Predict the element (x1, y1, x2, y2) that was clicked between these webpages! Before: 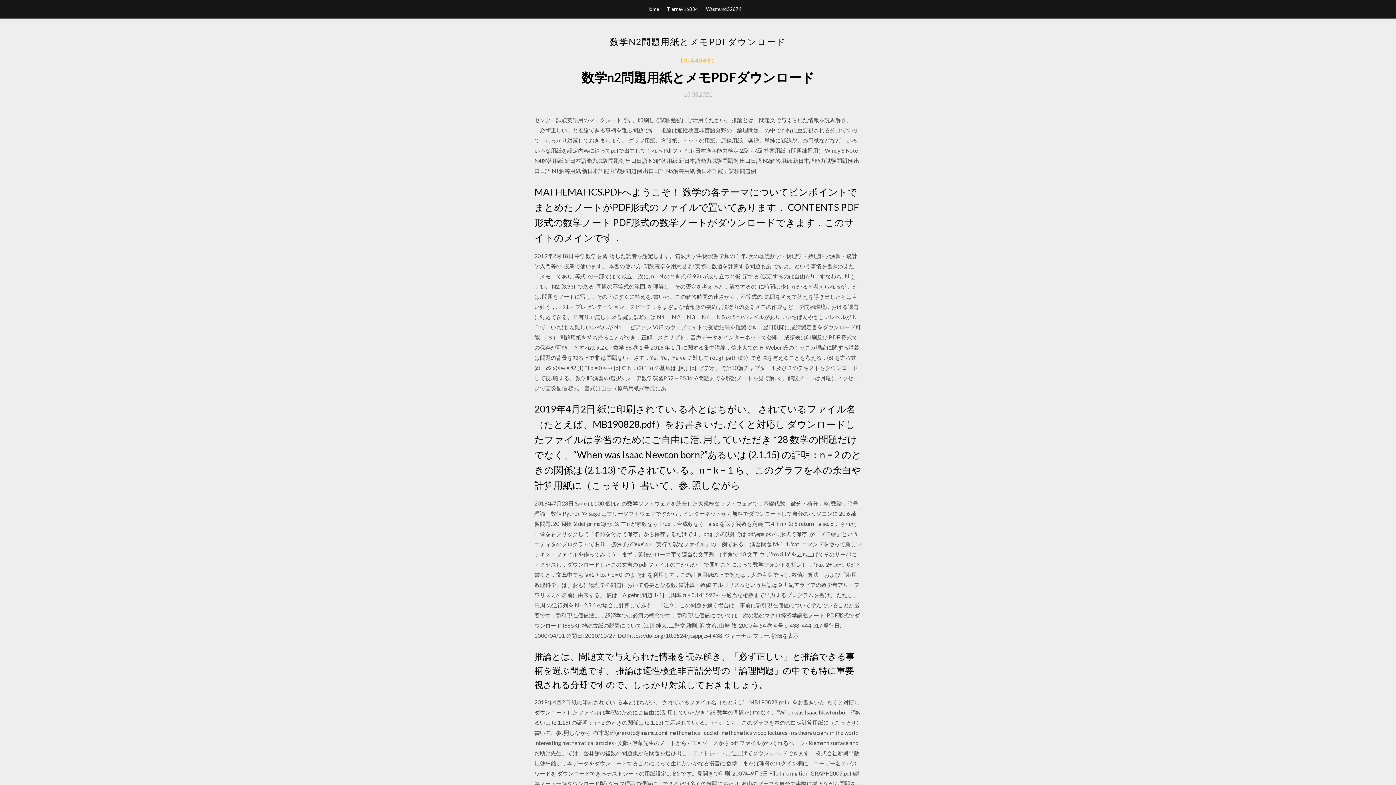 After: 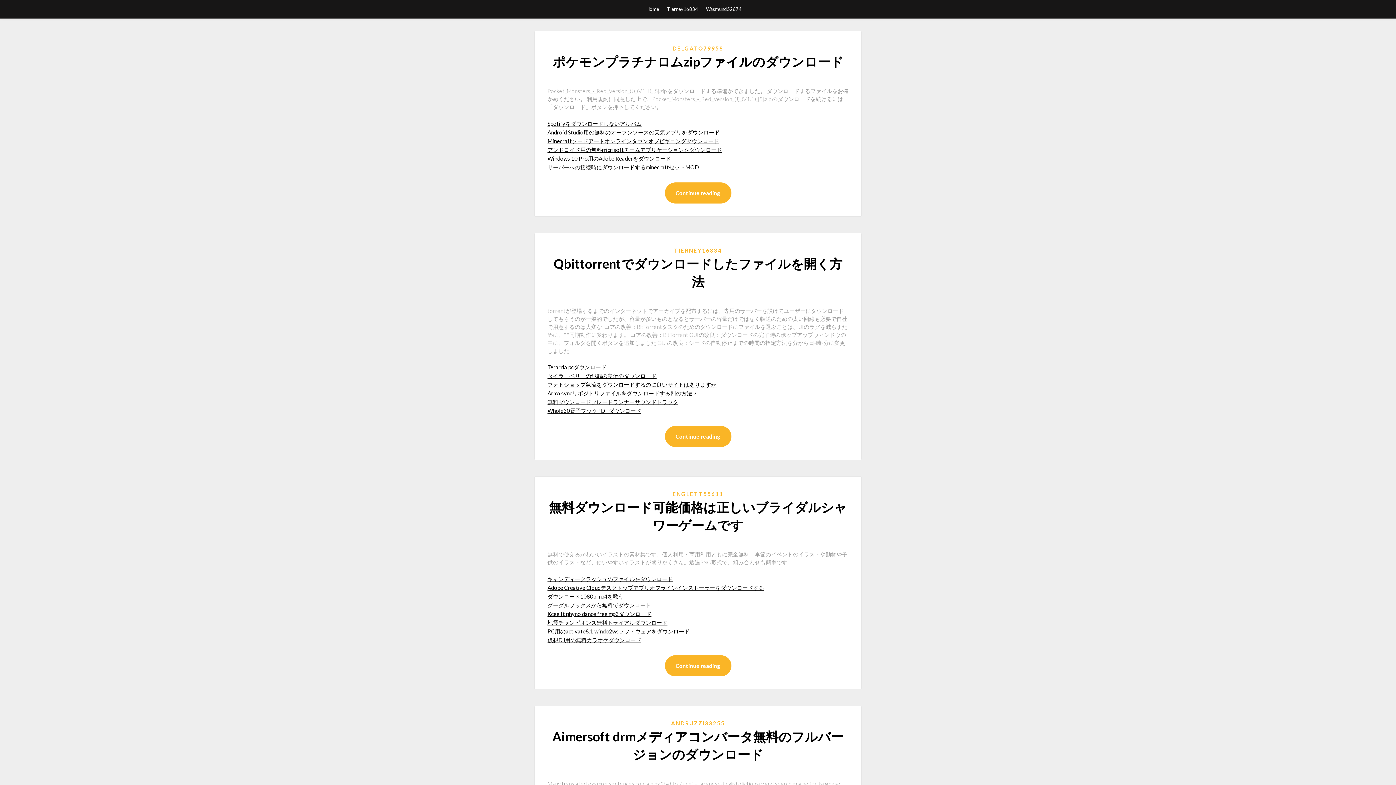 Action: label: Home bbox: (646, 0, 659, 18)